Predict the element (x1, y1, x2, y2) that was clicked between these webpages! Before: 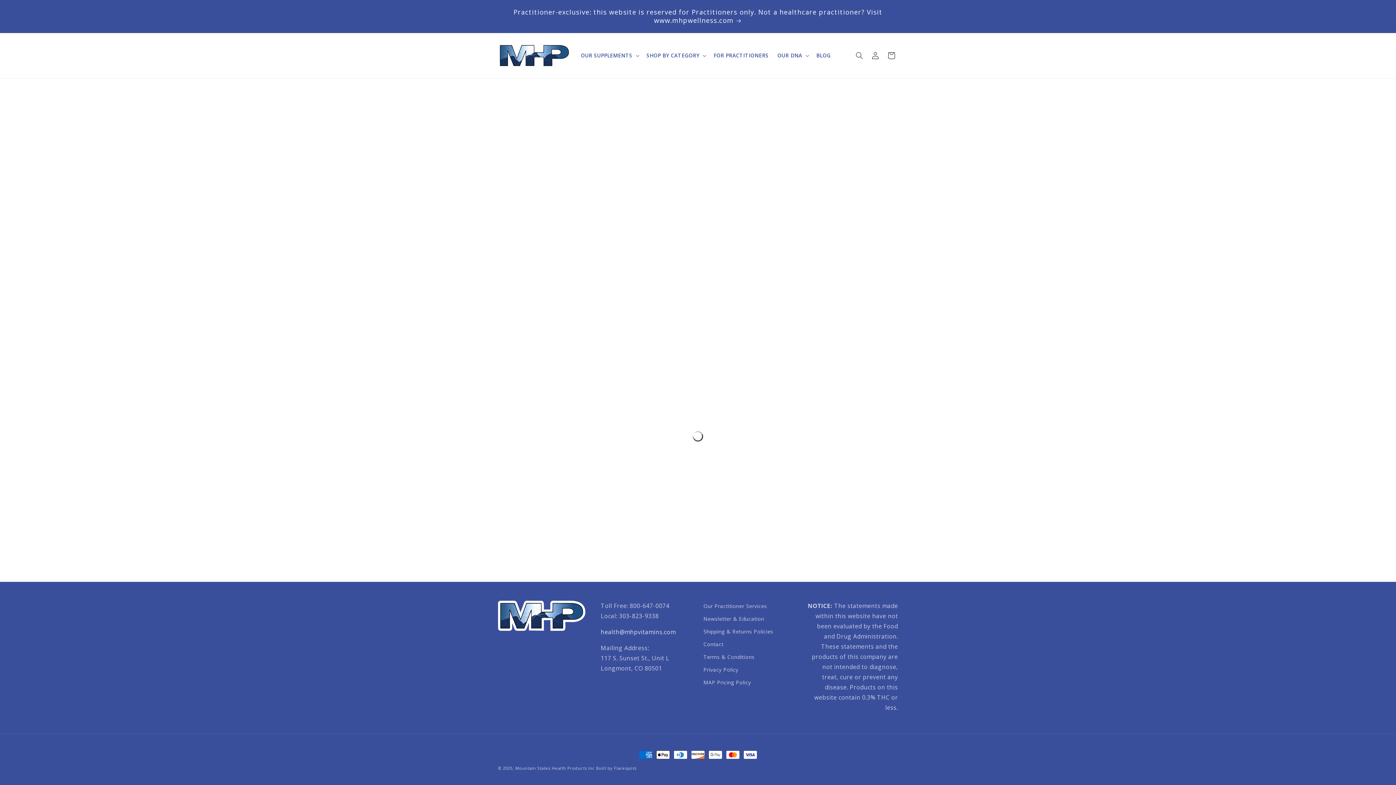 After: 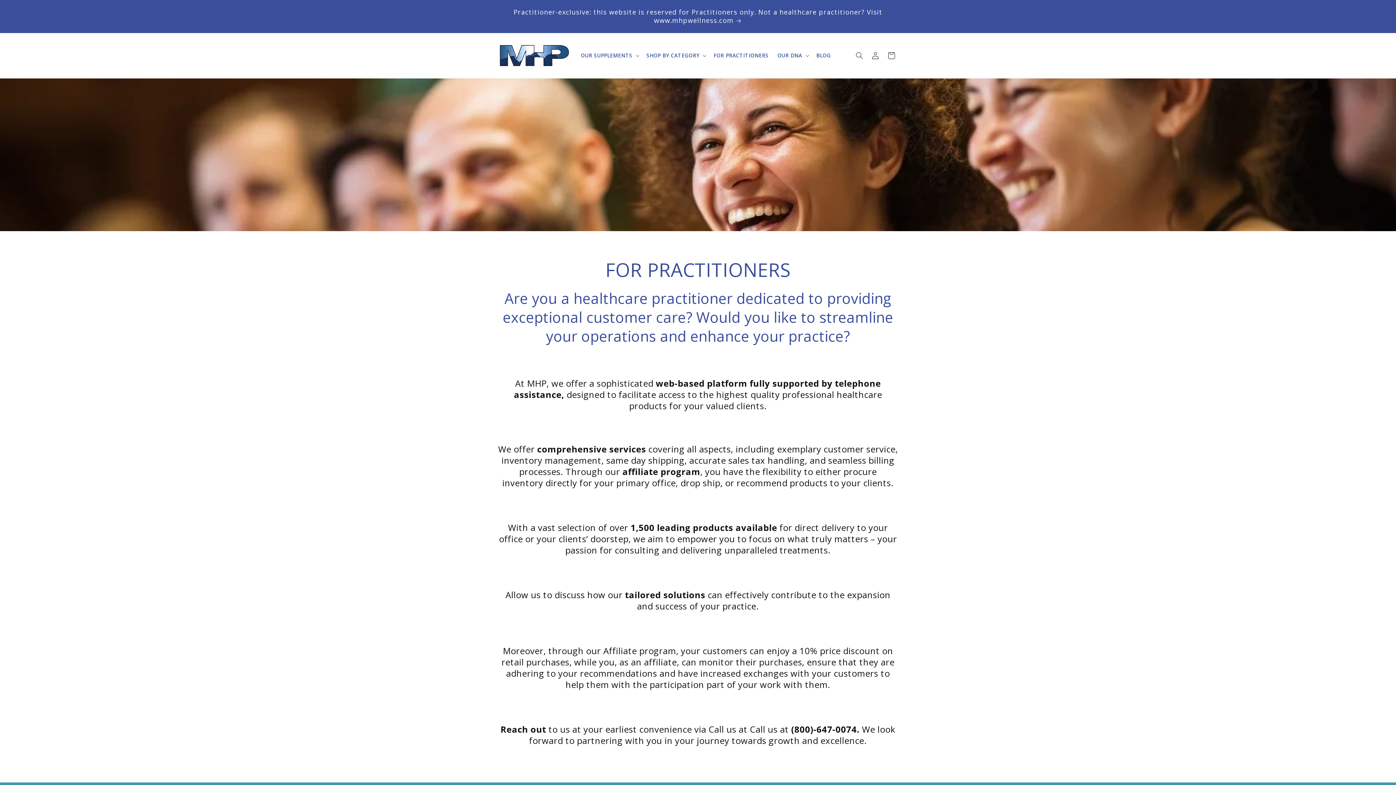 Action: label: FOR PRACTITIONERS bbox: (709, 47, 773, 63)